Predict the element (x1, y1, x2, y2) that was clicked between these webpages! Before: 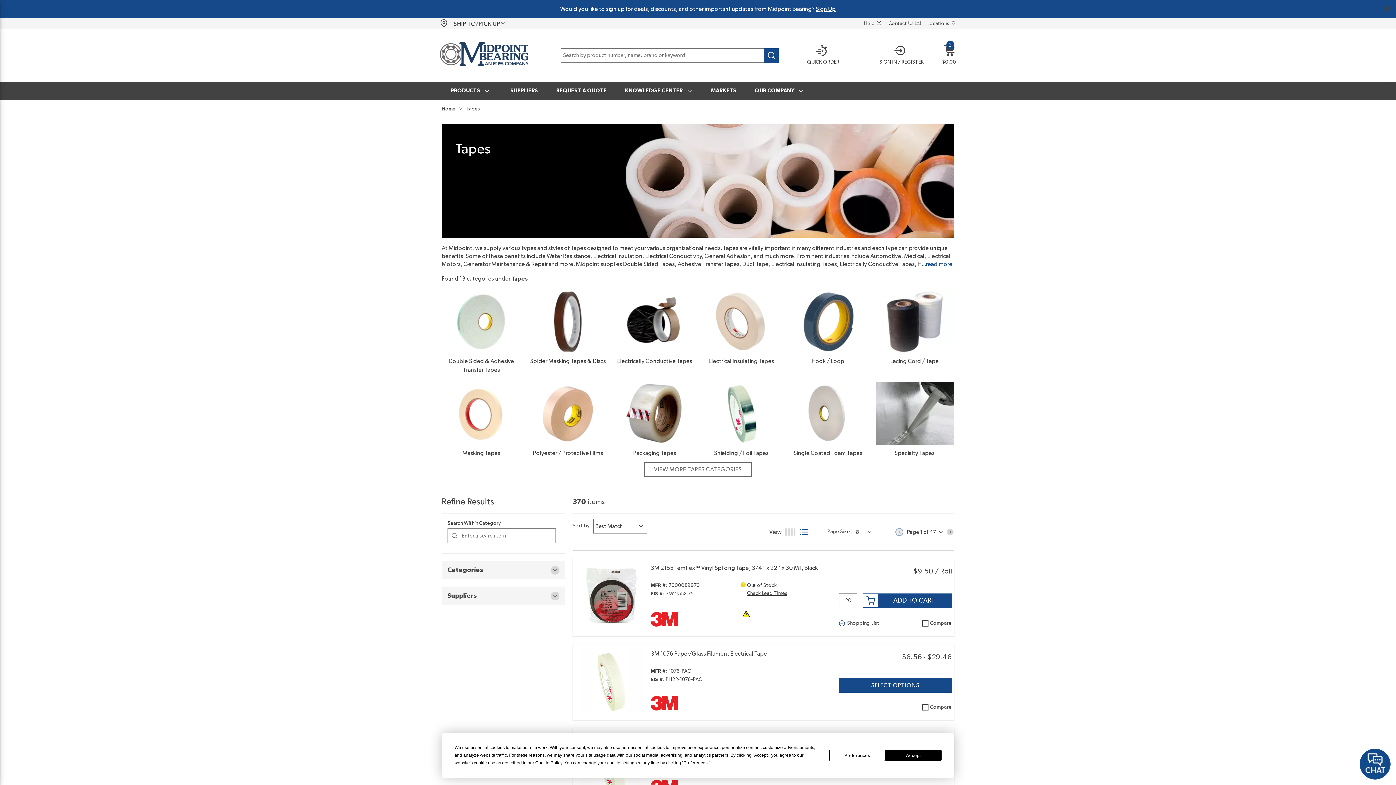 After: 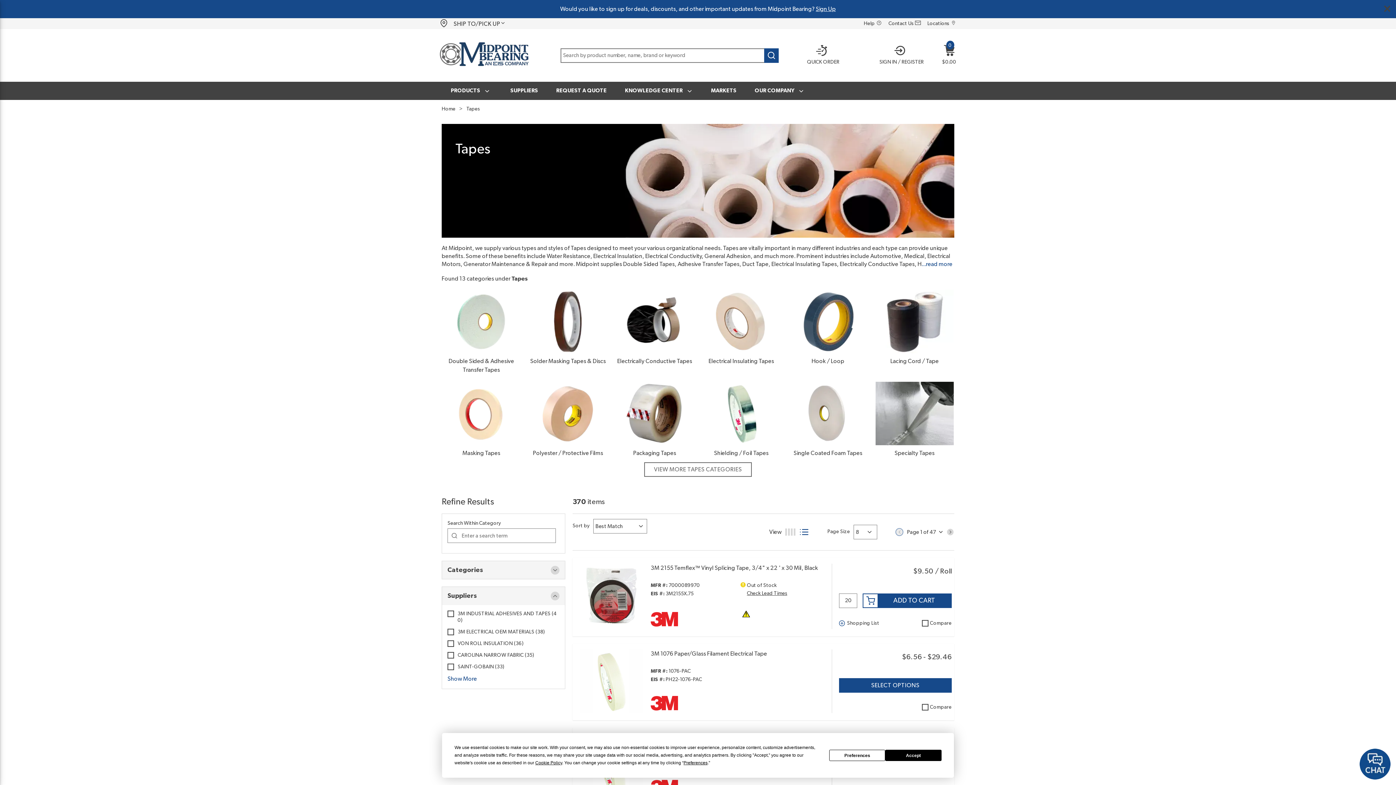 Action: label: Suppliers bbox: (441, 587, 565, 605)